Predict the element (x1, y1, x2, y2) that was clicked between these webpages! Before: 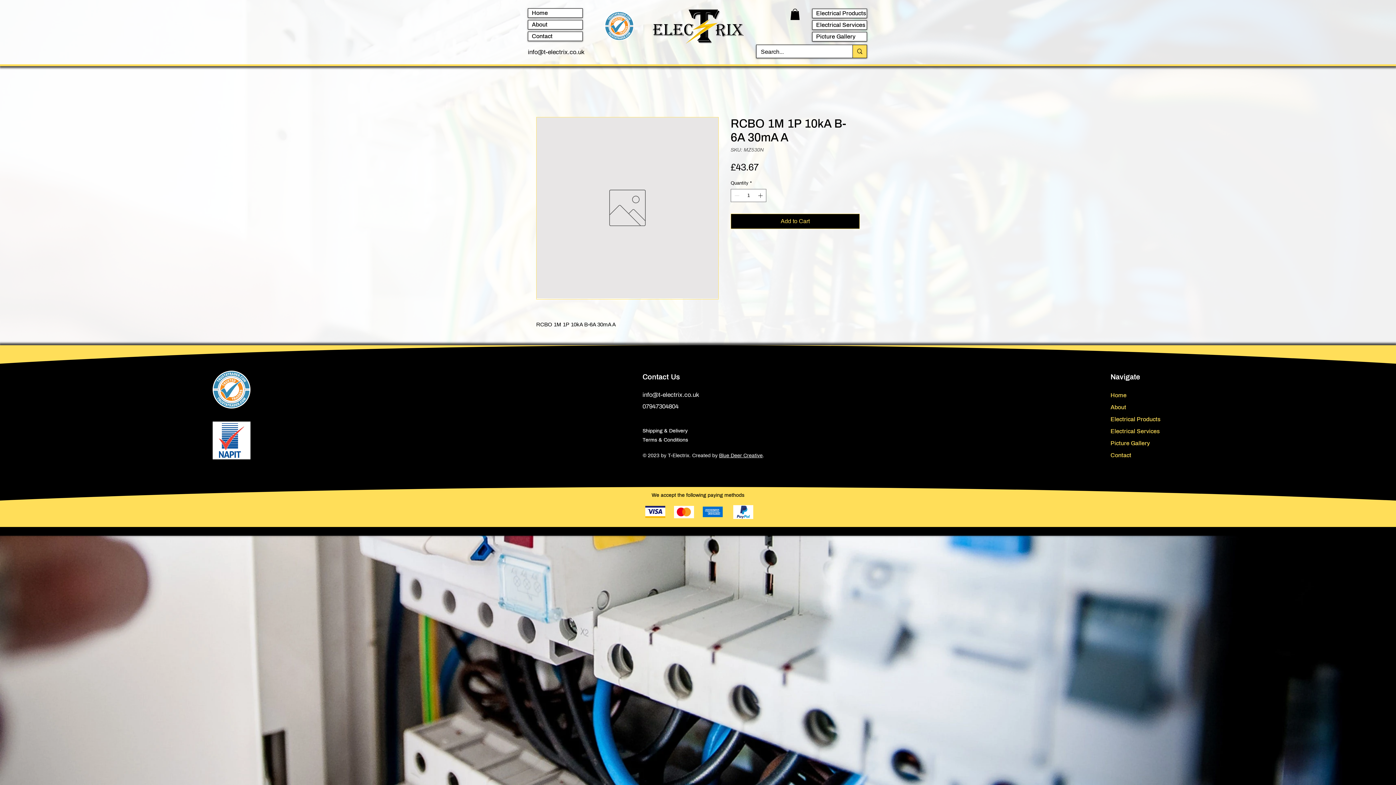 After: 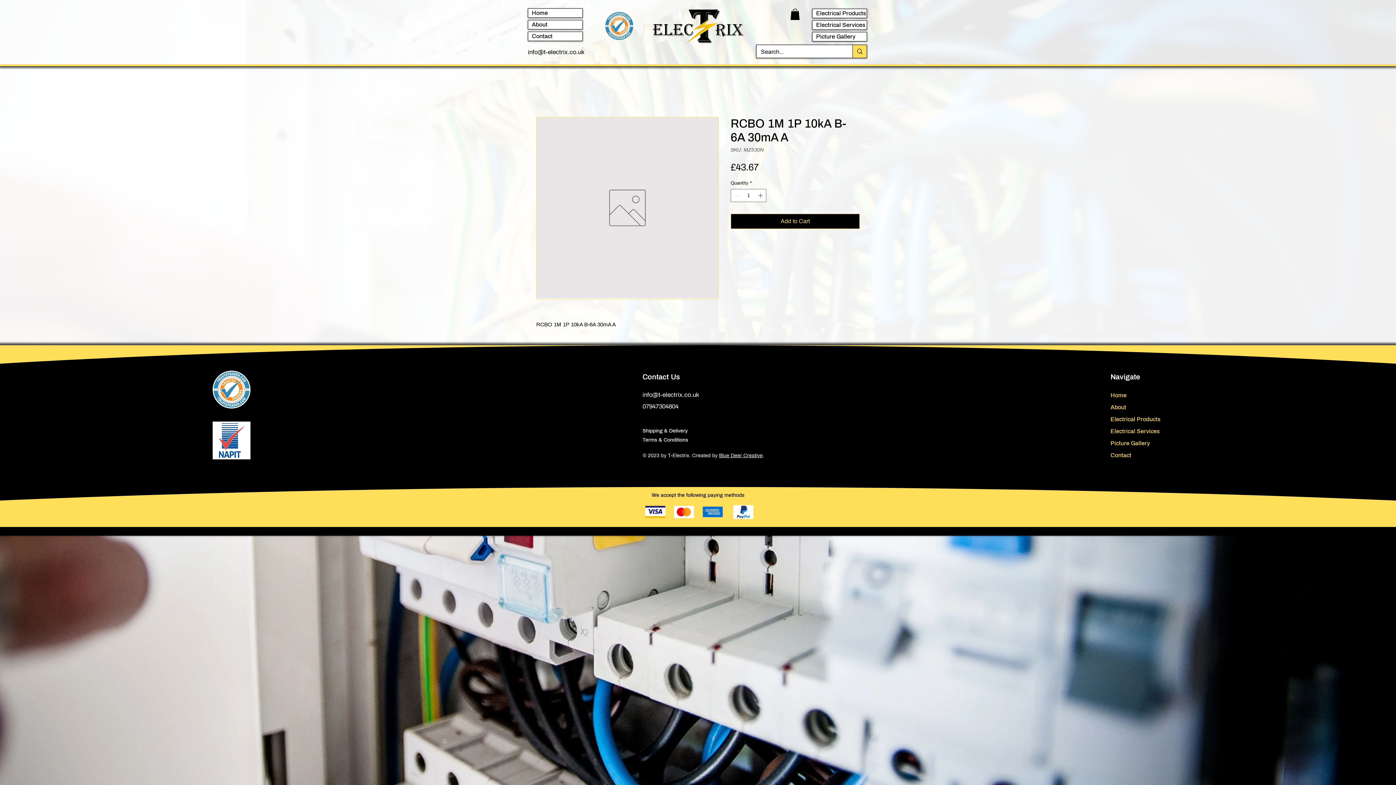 Action: label: info@t-electrix.co.uk bbox: (528, 48, 584, 55)